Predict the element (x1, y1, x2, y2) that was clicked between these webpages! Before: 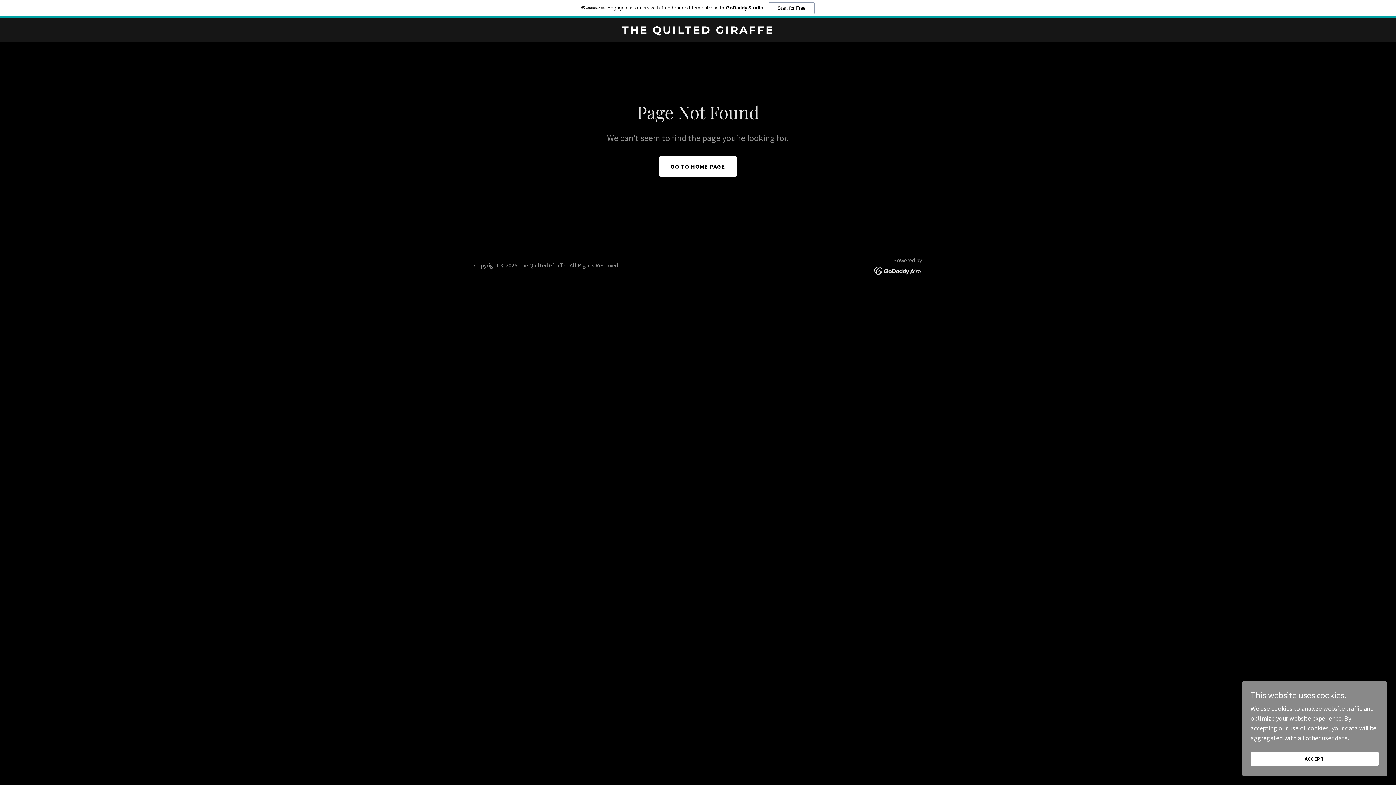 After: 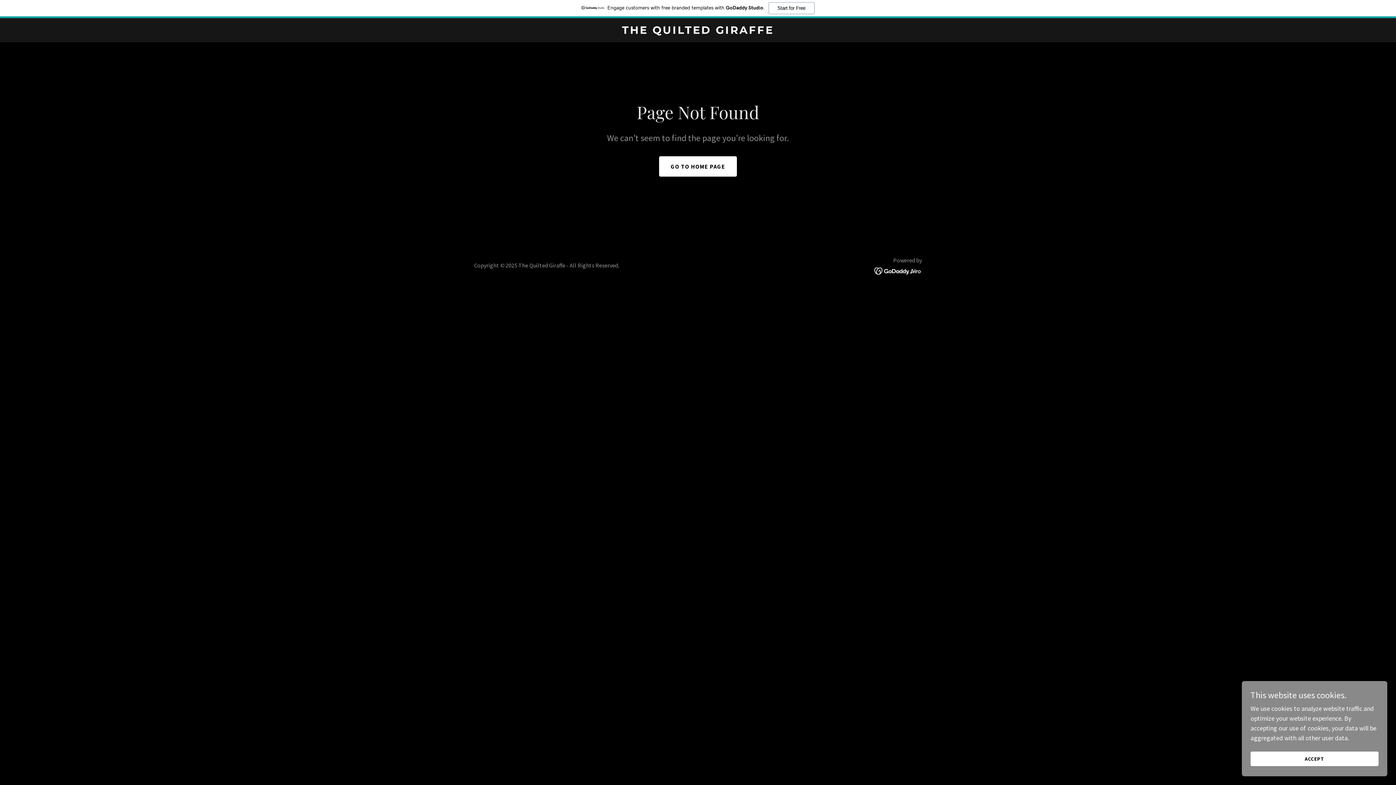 Action: bbox: (874, 266, 922, 274)